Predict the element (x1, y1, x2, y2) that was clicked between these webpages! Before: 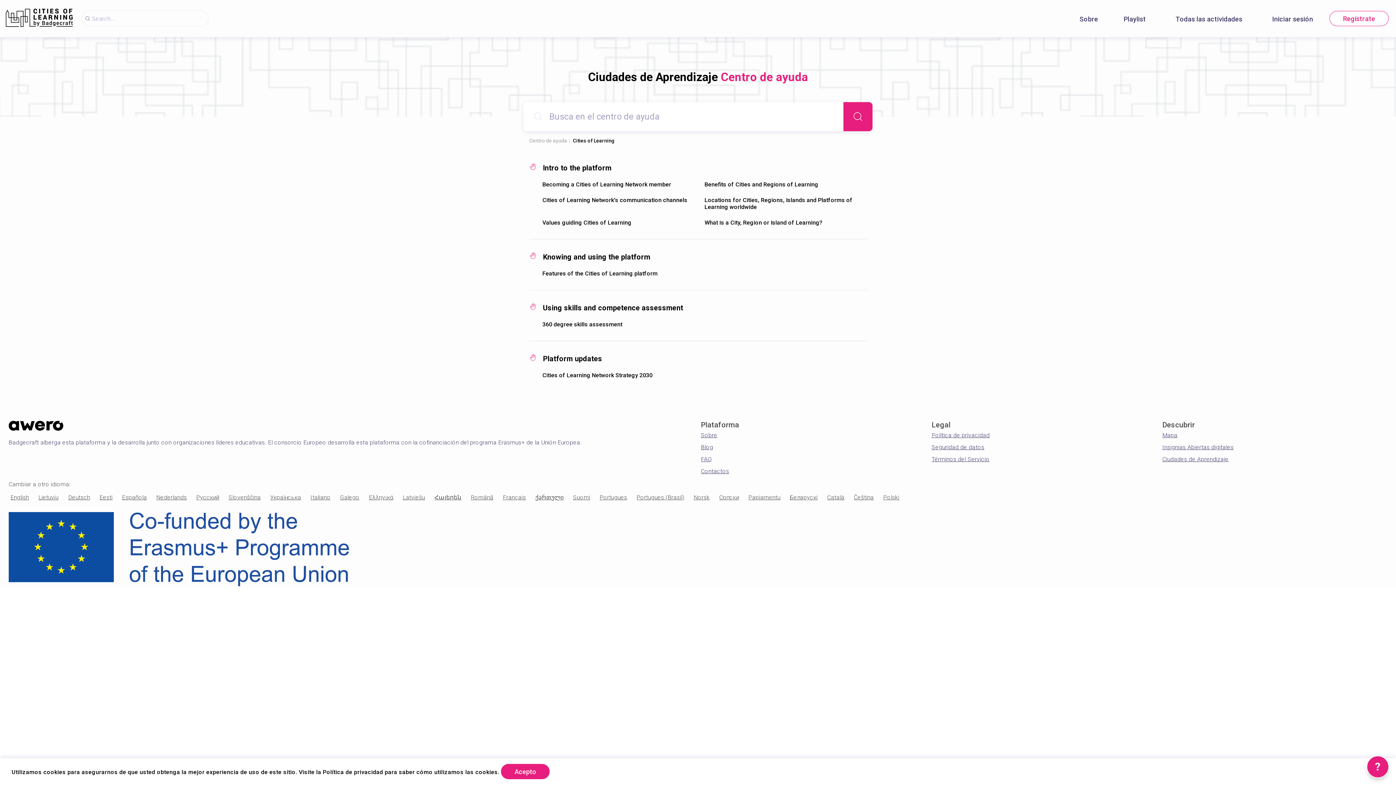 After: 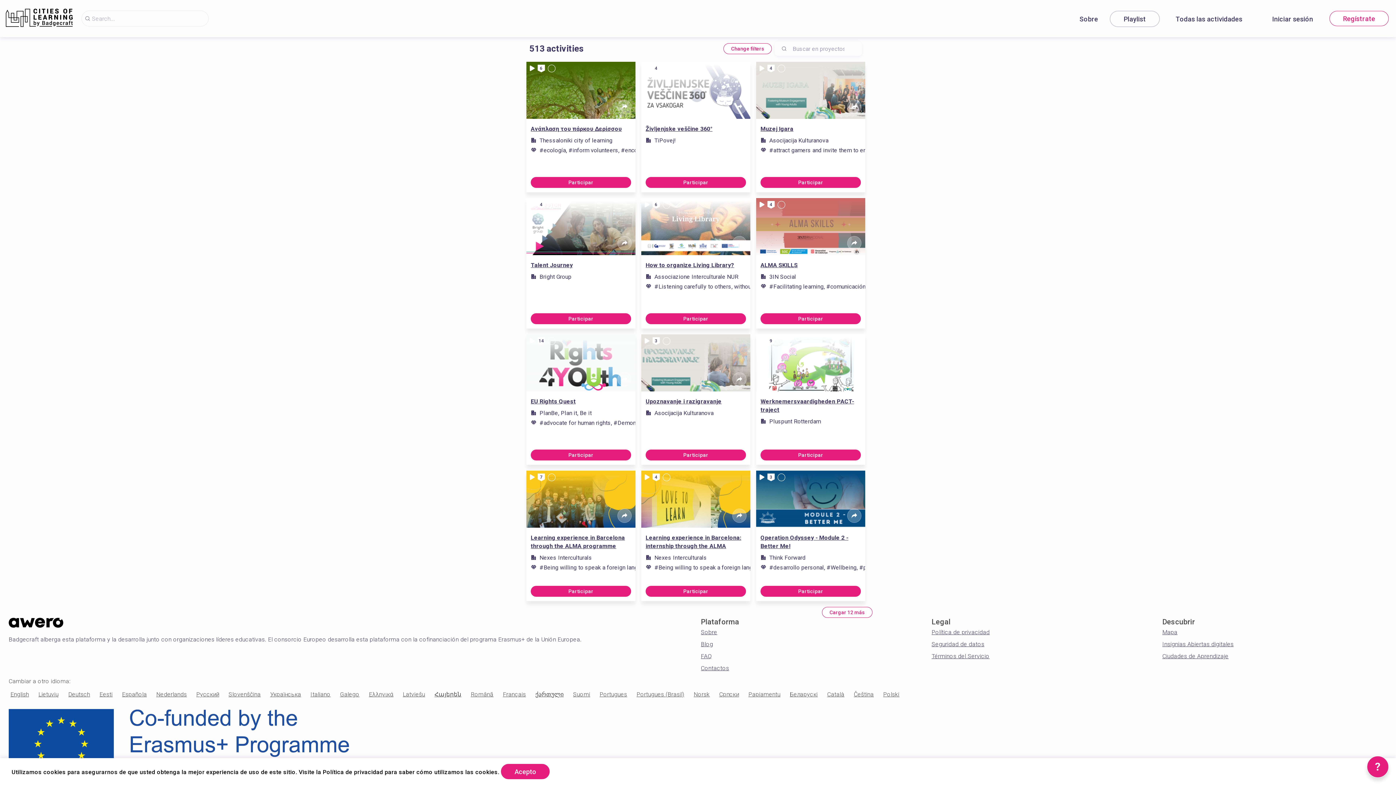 Action: bbox: (1110, 11, 1159, 26) label: Playlist